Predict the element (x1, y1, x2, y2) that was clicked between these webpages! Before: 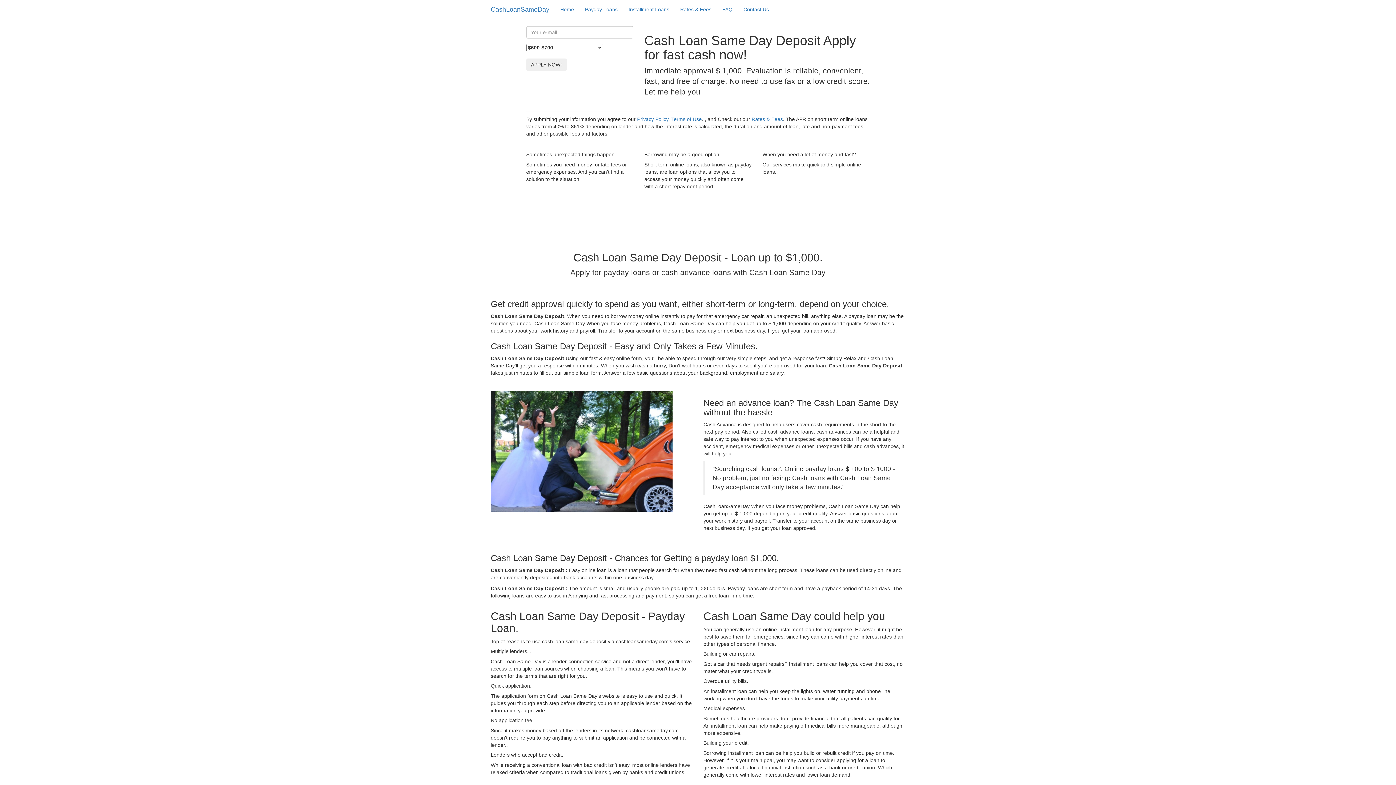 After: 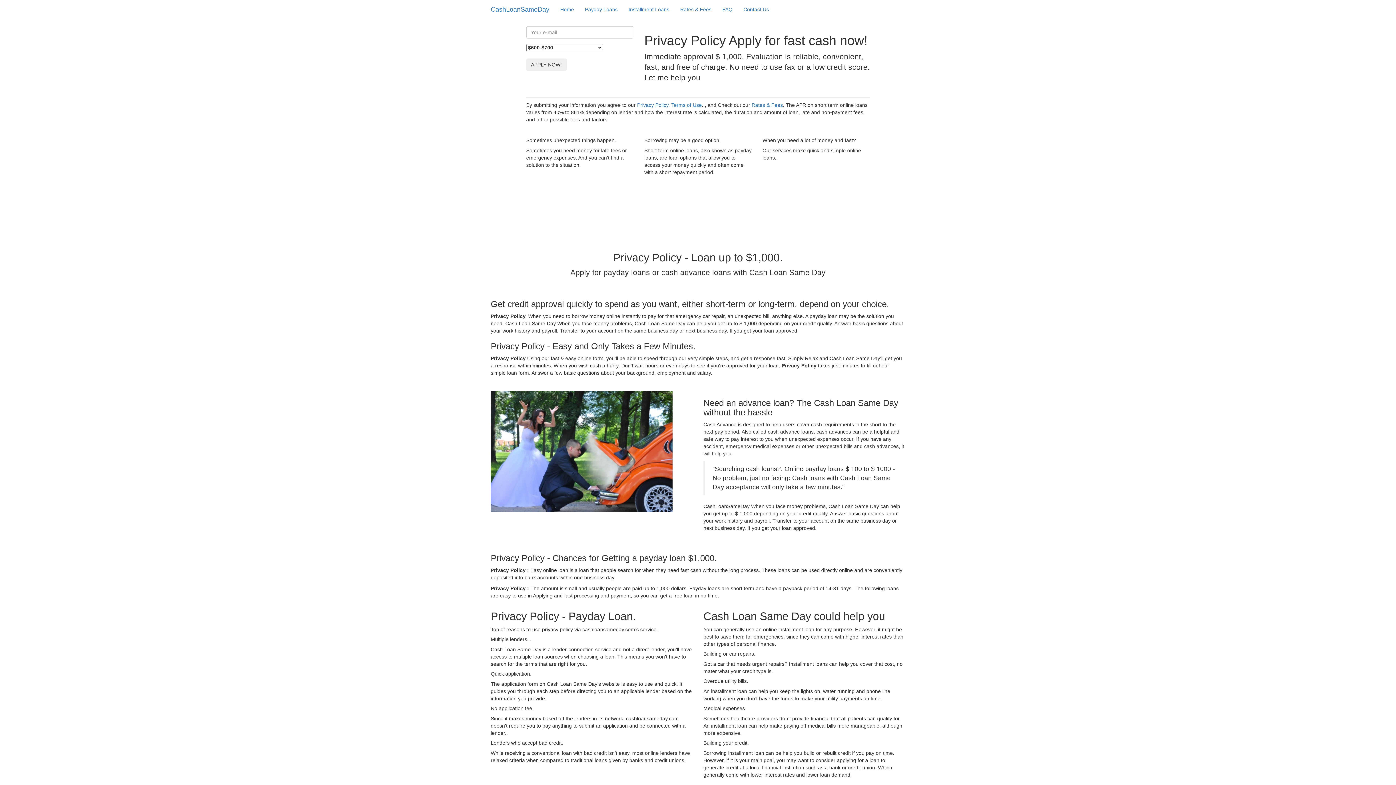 Action: label: Privacy Policy bbox: (637, 116, 668, 122)